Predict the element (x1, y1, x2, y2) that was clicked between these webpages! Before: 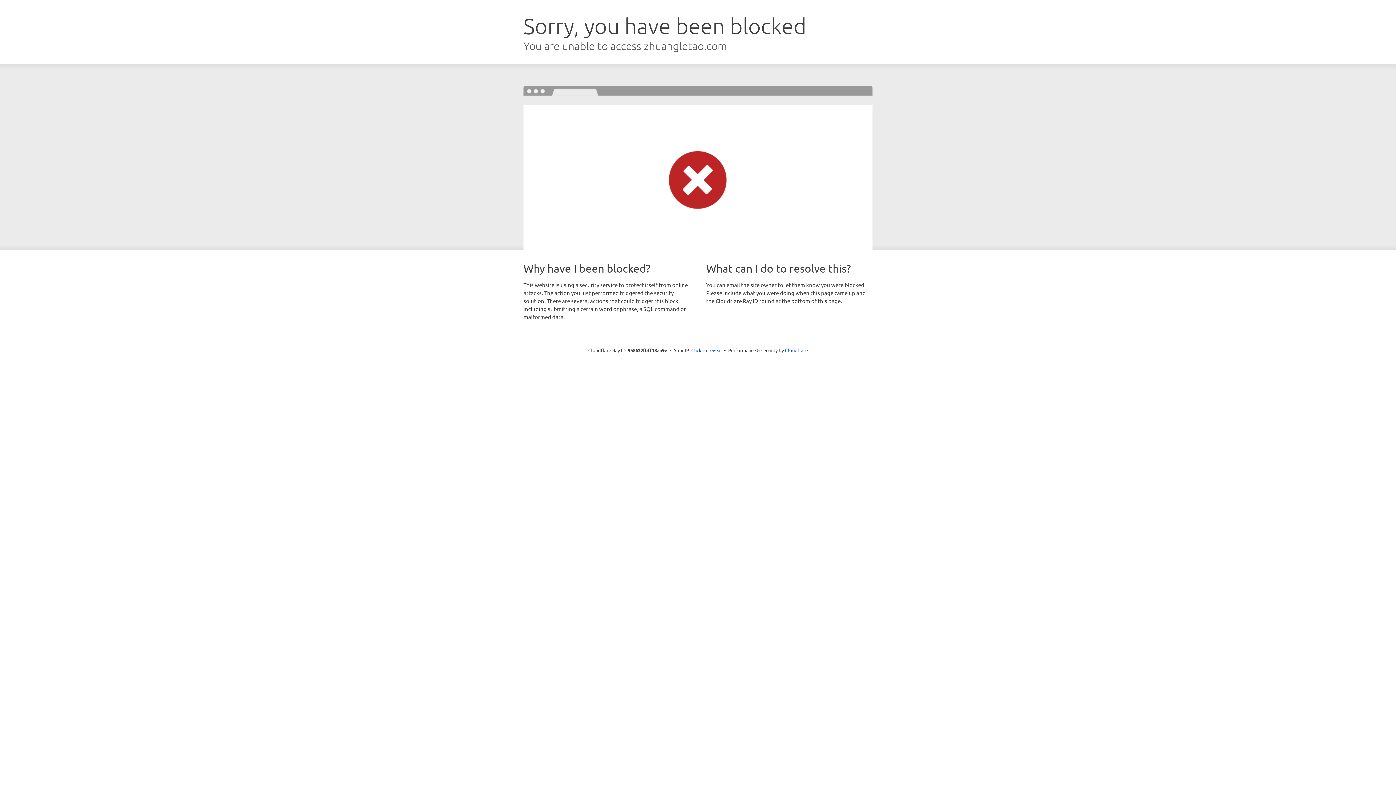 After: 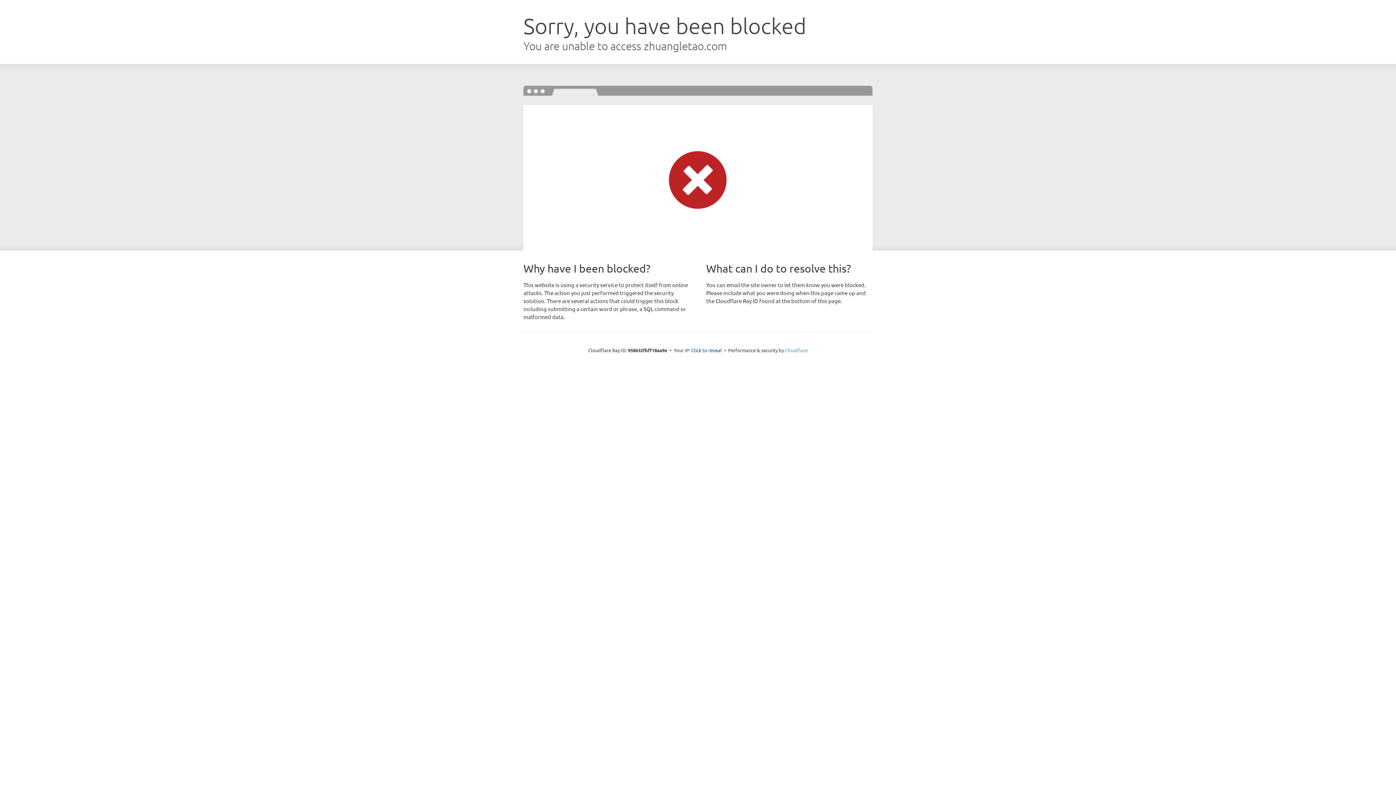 Action: label: Cloudflare bbox: (785, 347, 808, 353)